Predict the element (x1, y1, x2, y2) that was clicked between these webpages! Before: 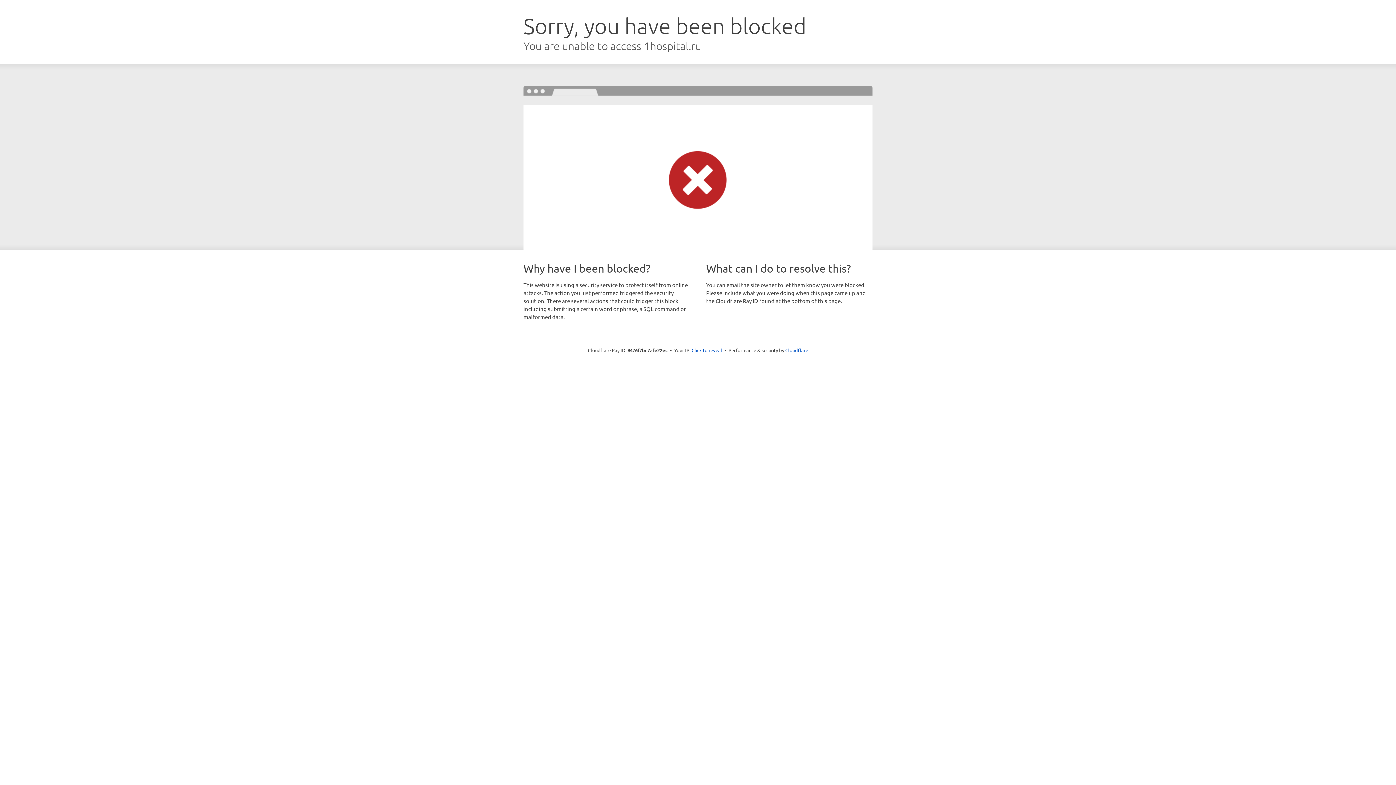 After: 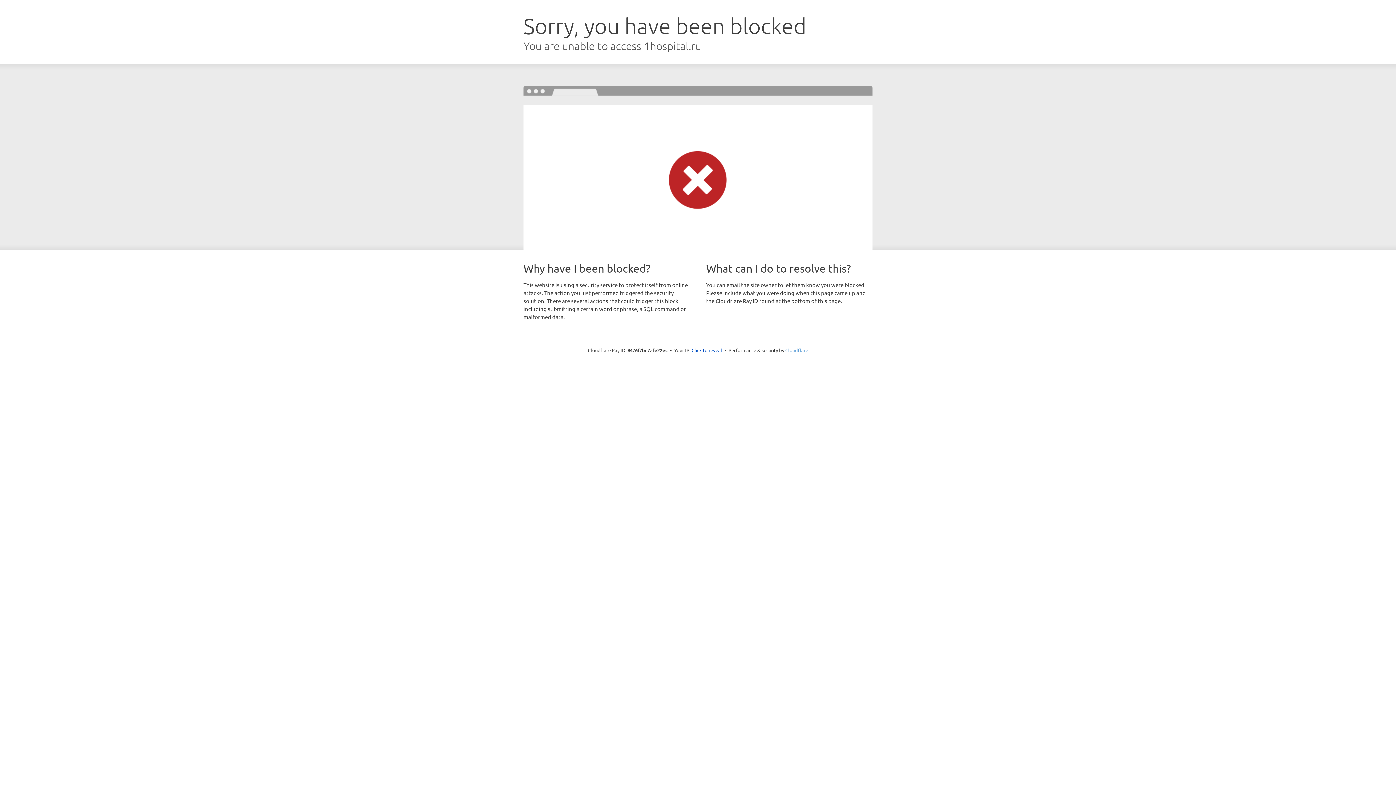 Action: label: Cloudflare bbox: (785, 347, 808, 353)